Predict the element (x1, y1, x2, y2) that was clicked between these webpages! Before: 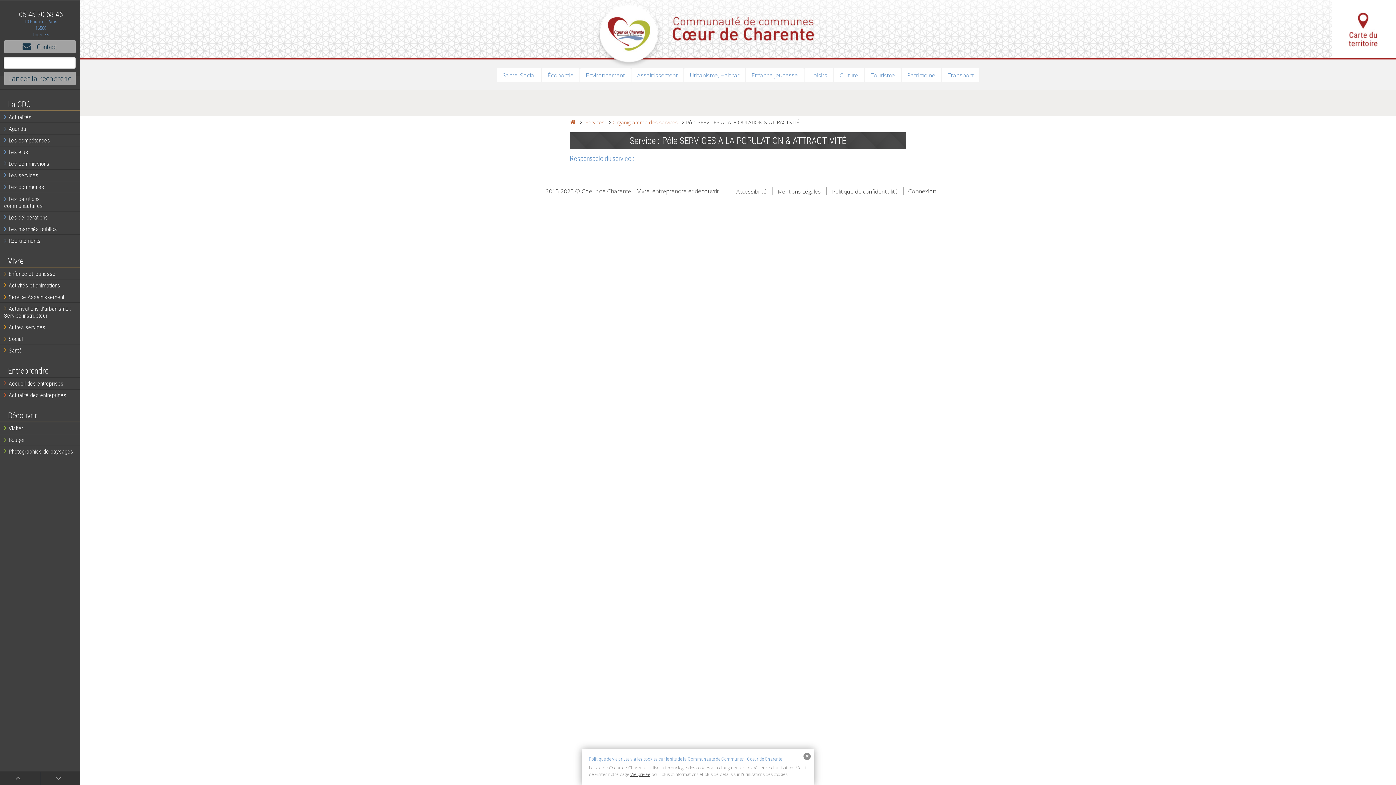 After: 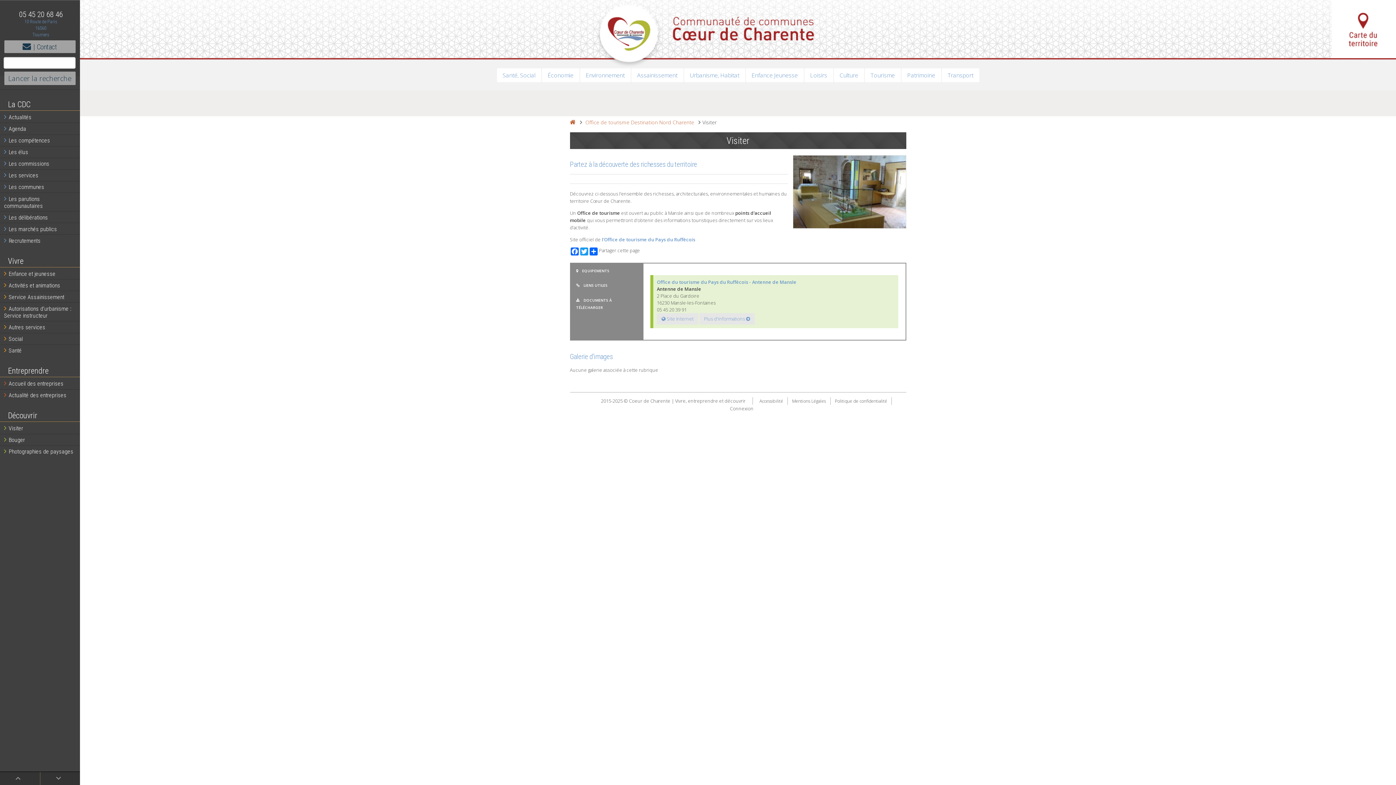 Action: bbox: (0, 422, 81, 434) label: Visiter